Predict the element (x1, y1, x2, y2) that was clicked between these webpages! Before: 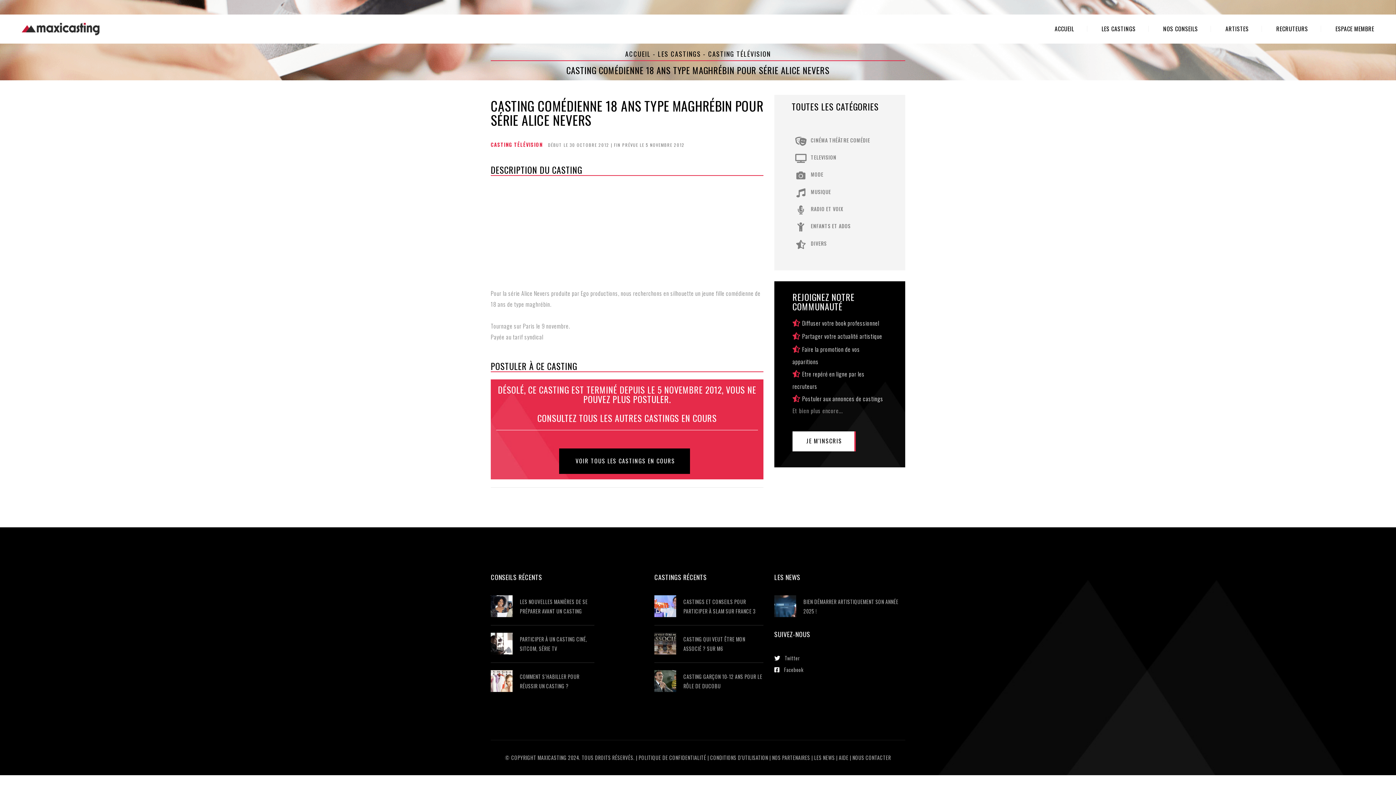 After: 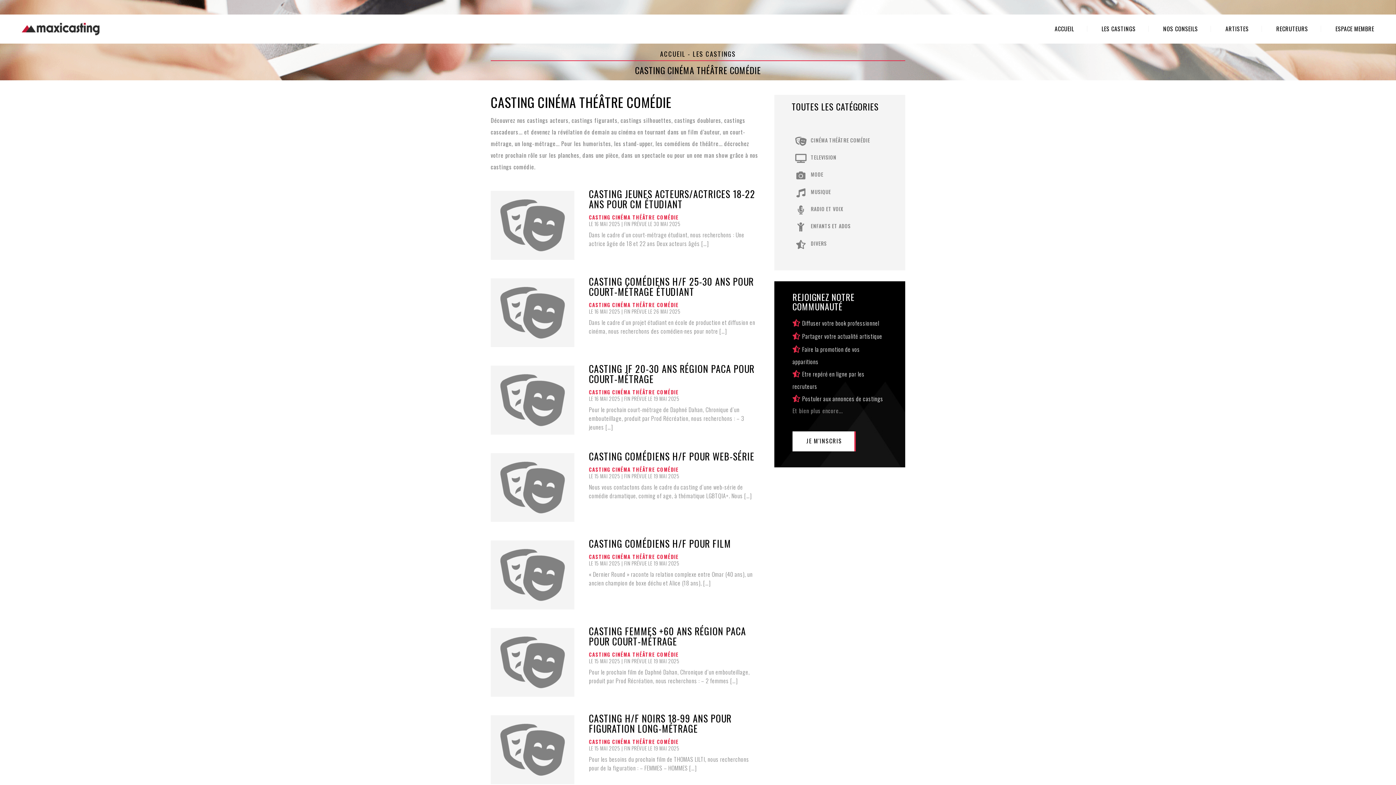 Action: label:  CINÉMA THÉÂTRE COMÉDIE bbox: (792, 136, 870, 143)